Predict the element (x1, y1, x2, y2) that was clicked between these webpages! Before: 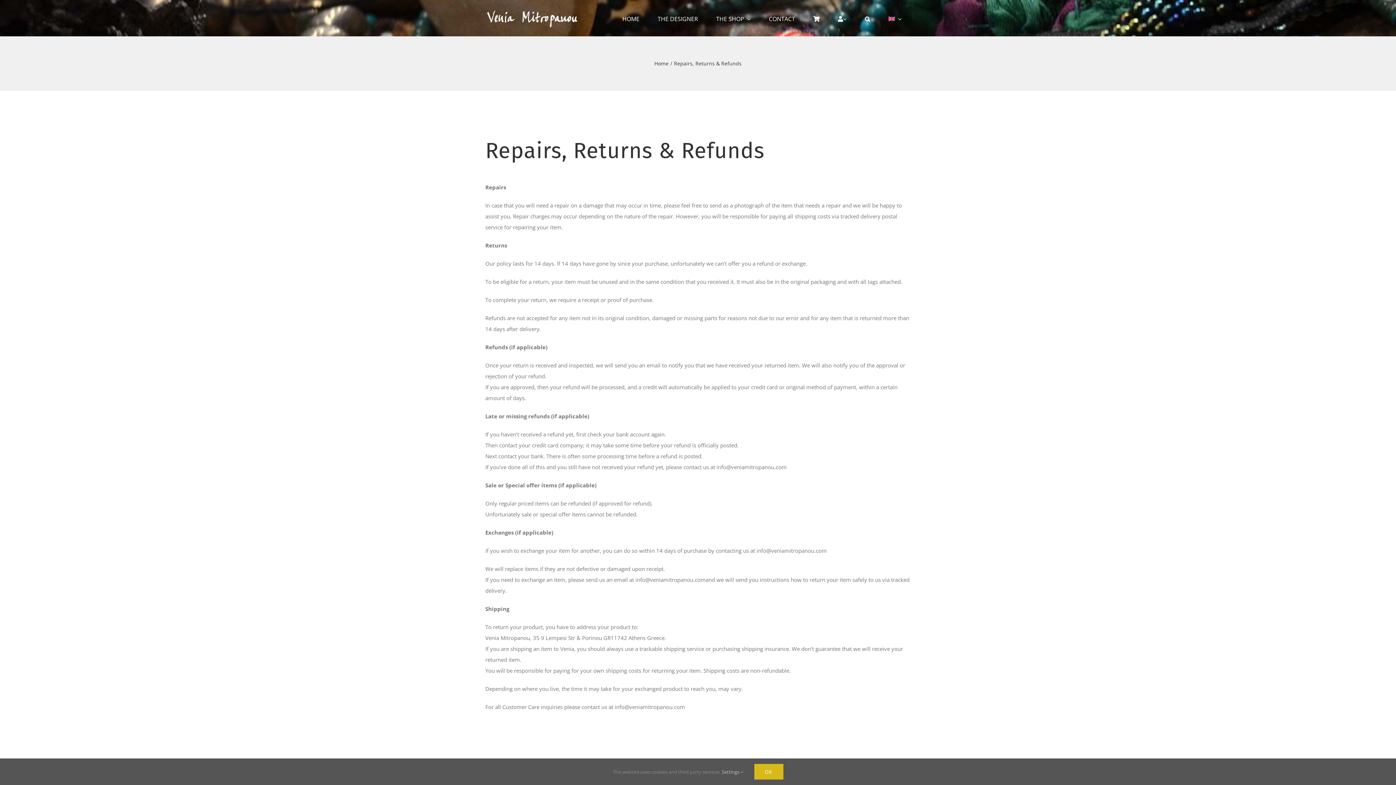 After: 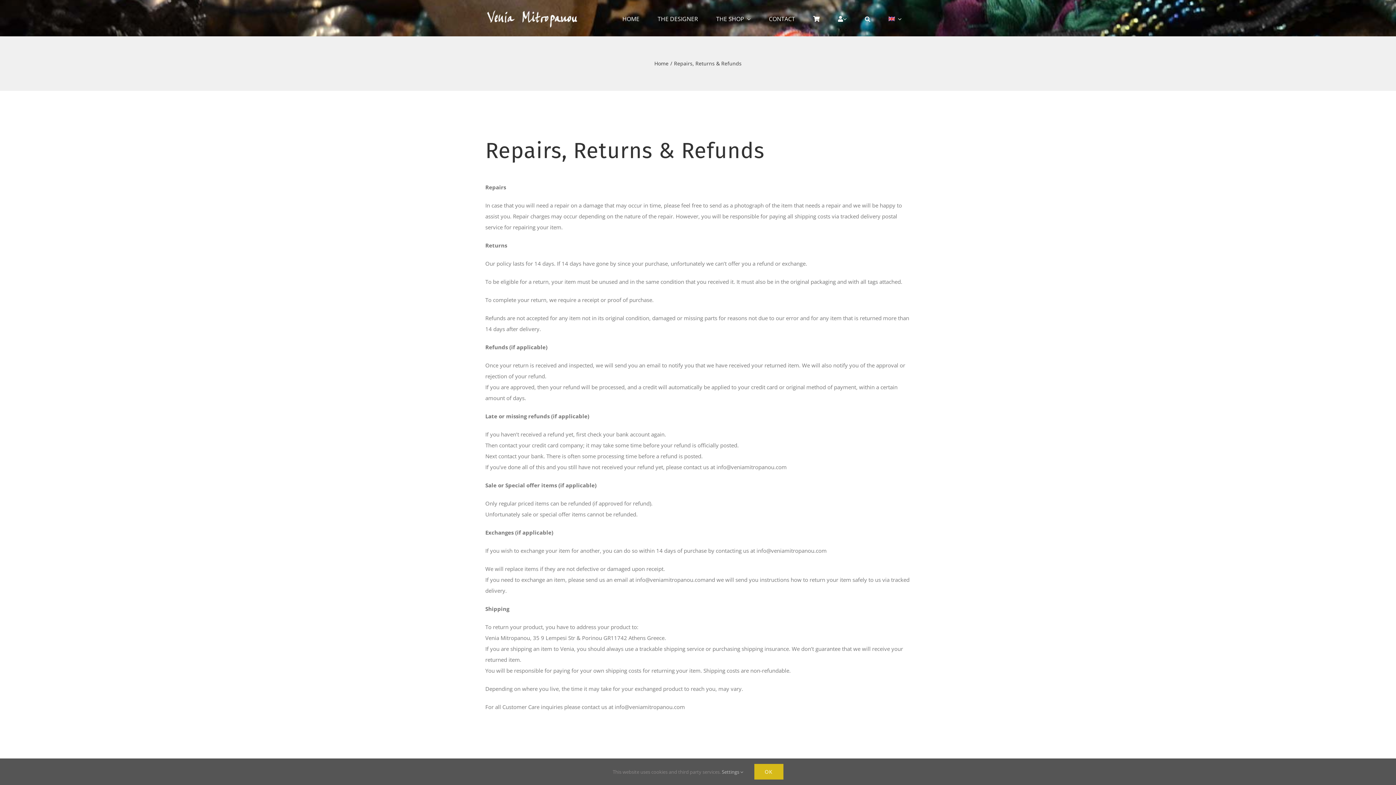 Action: bbox: (879, 0, 910, 36)